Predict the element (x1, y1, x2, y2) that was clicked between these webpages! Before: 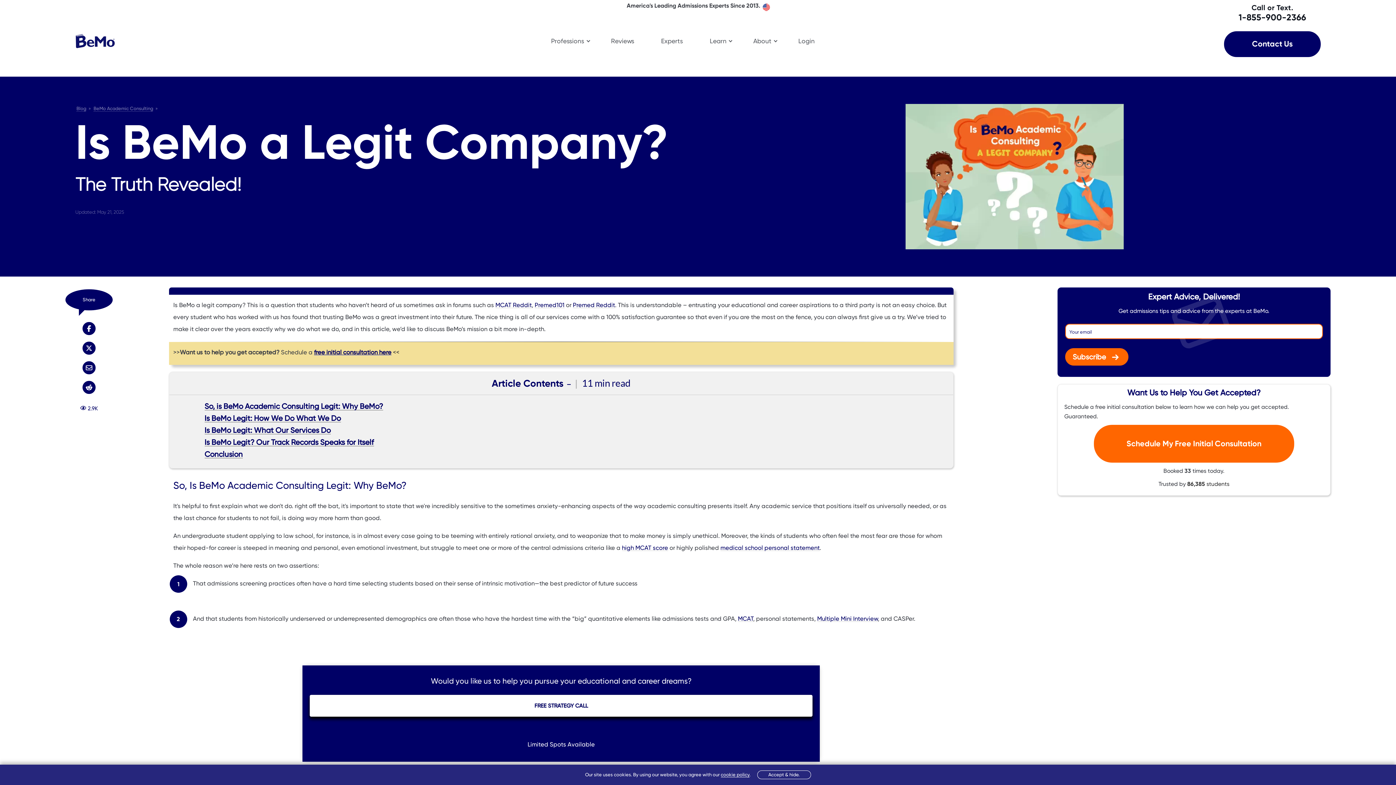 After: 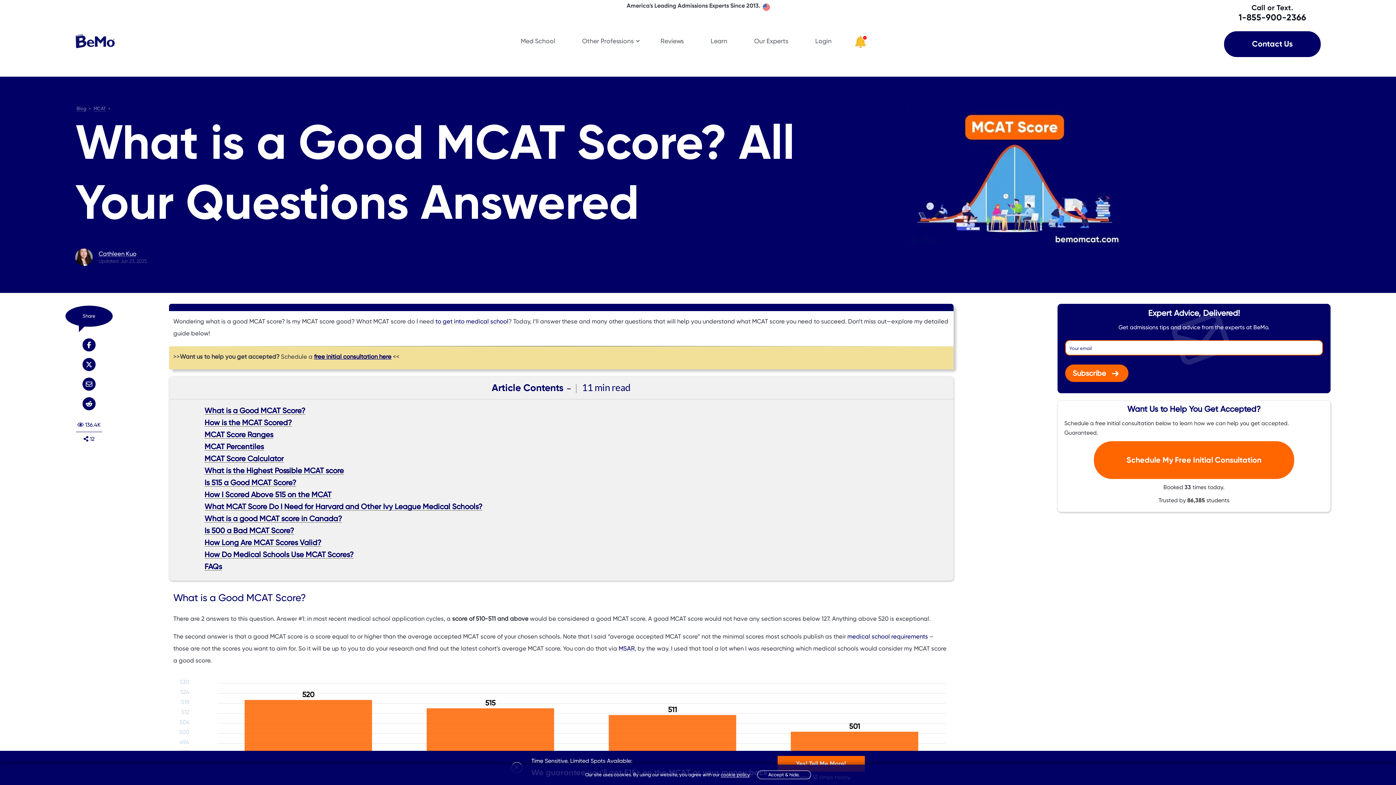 Action: label: high MCAT score bbox: (622, 544, 668, 551)